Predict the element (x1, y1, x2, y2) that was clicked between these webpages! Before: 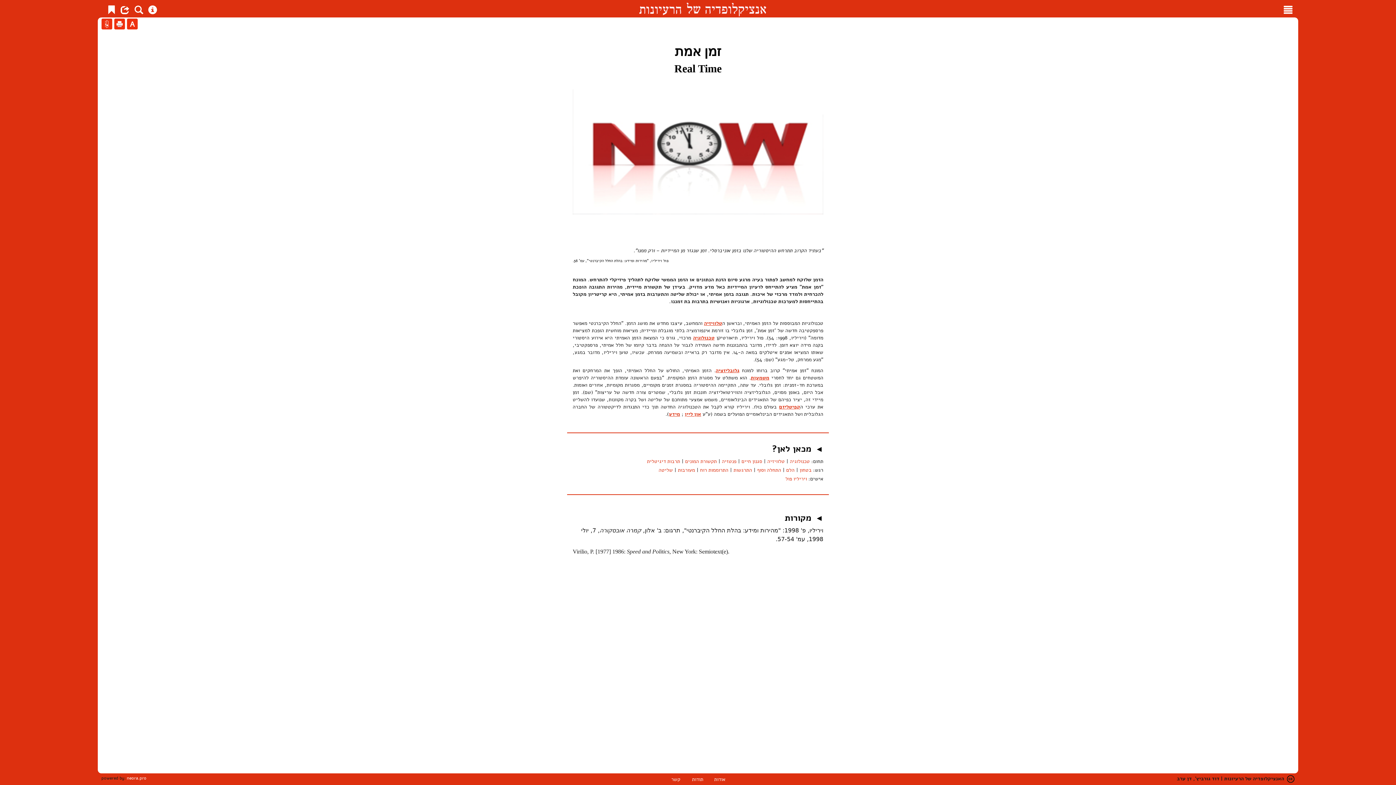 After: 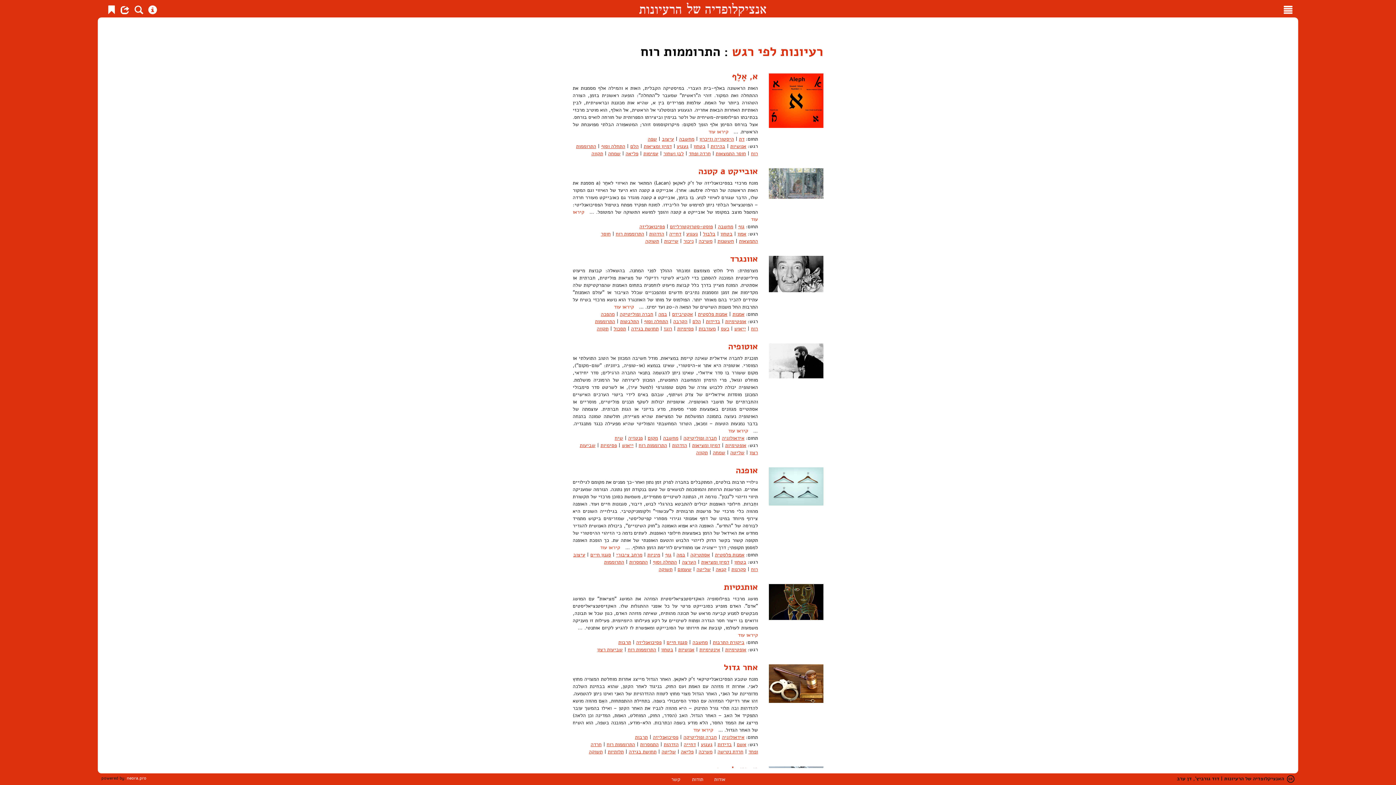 Action: label: התרוממות רוח bbox: (700, 466, 728, 473)